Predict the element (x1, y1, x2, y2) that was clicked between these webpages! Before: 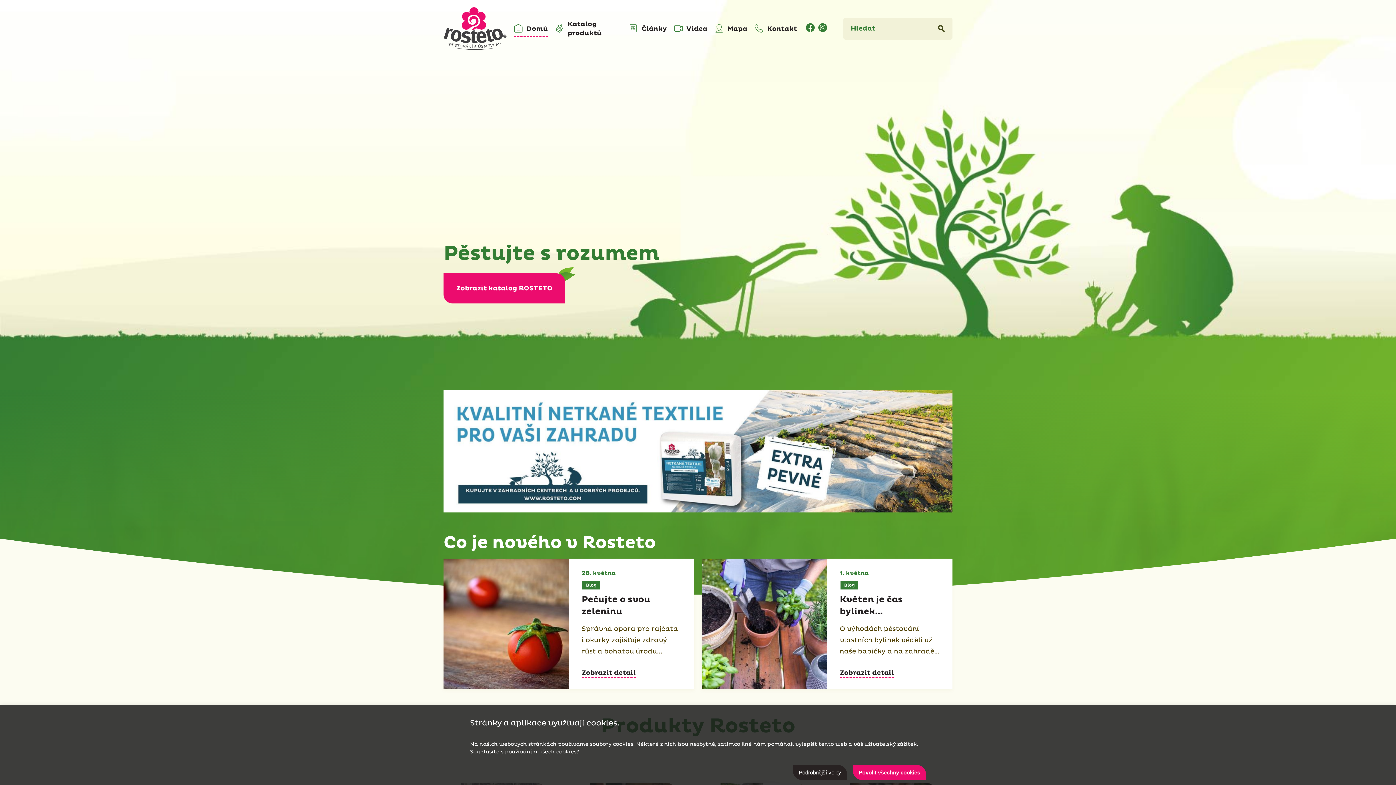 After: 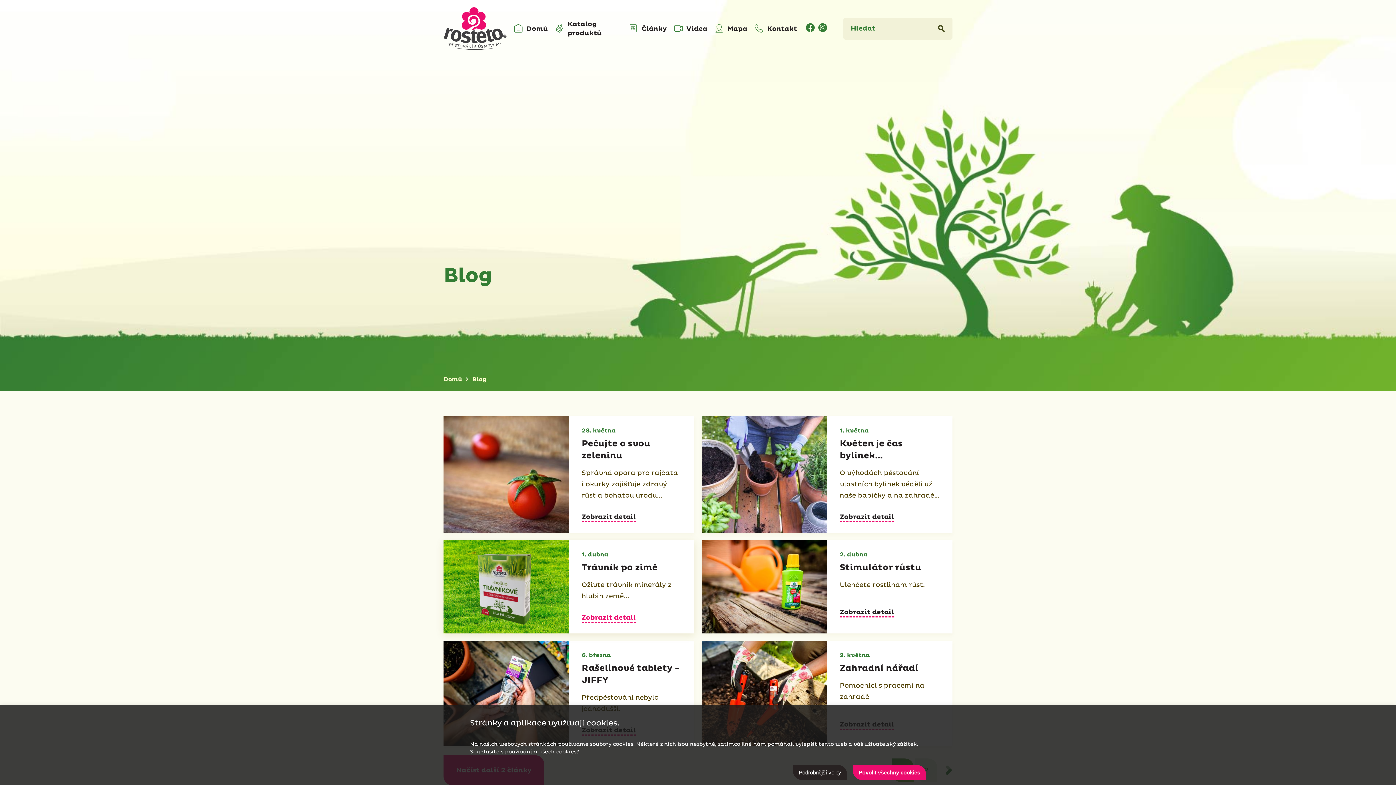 Action: label: Blog bbox: (581, 581, 601, 588)